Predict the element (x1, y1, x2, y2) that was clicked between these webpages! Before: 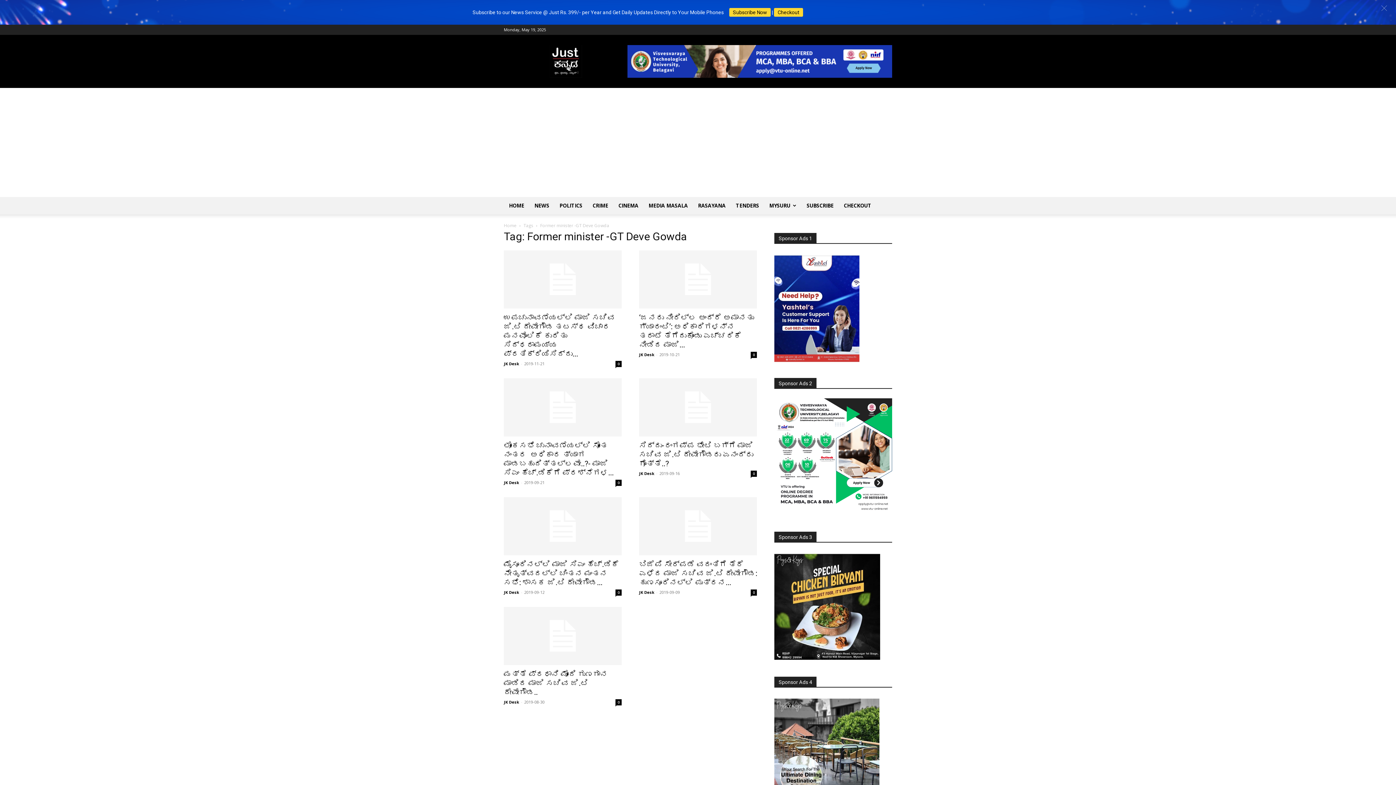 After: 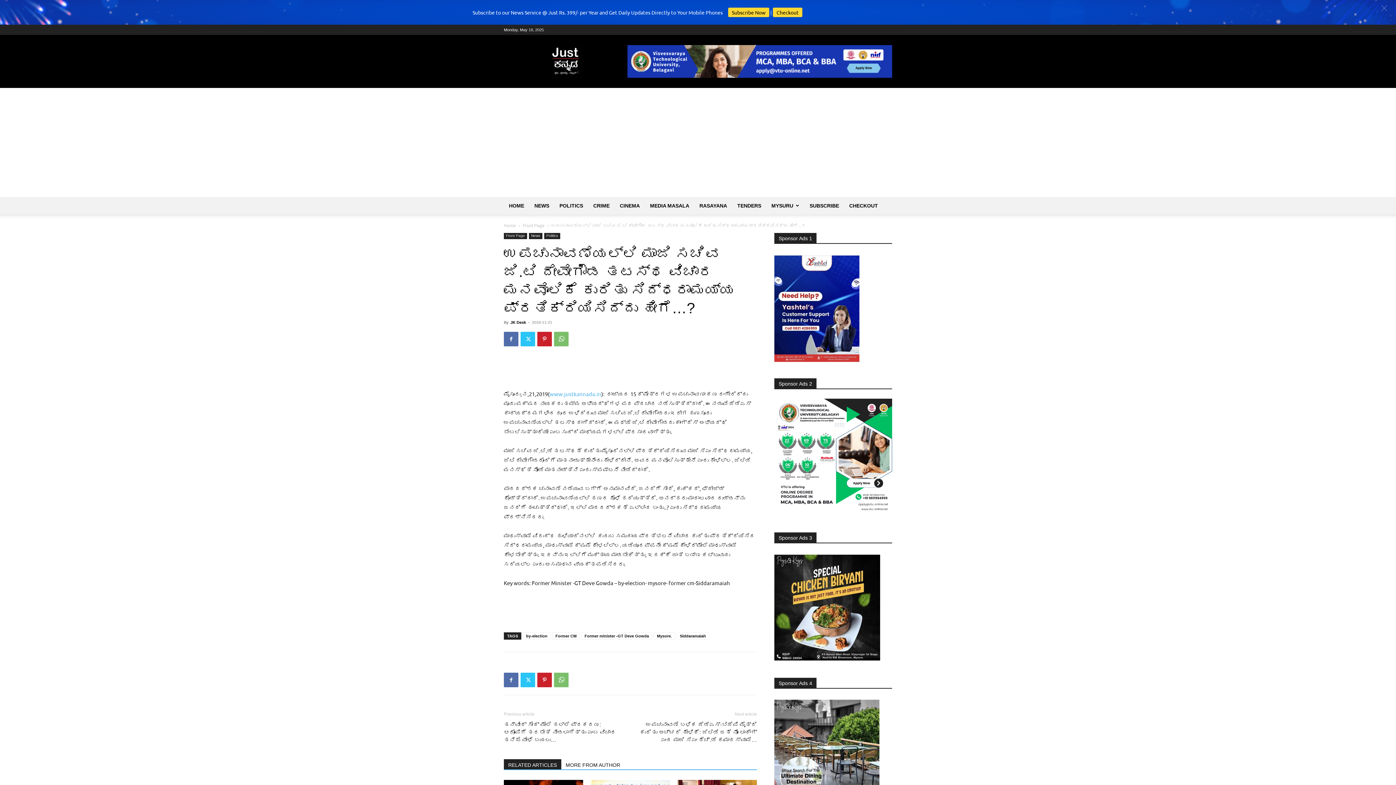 Action: bbox: (504, 250, 621, 308)